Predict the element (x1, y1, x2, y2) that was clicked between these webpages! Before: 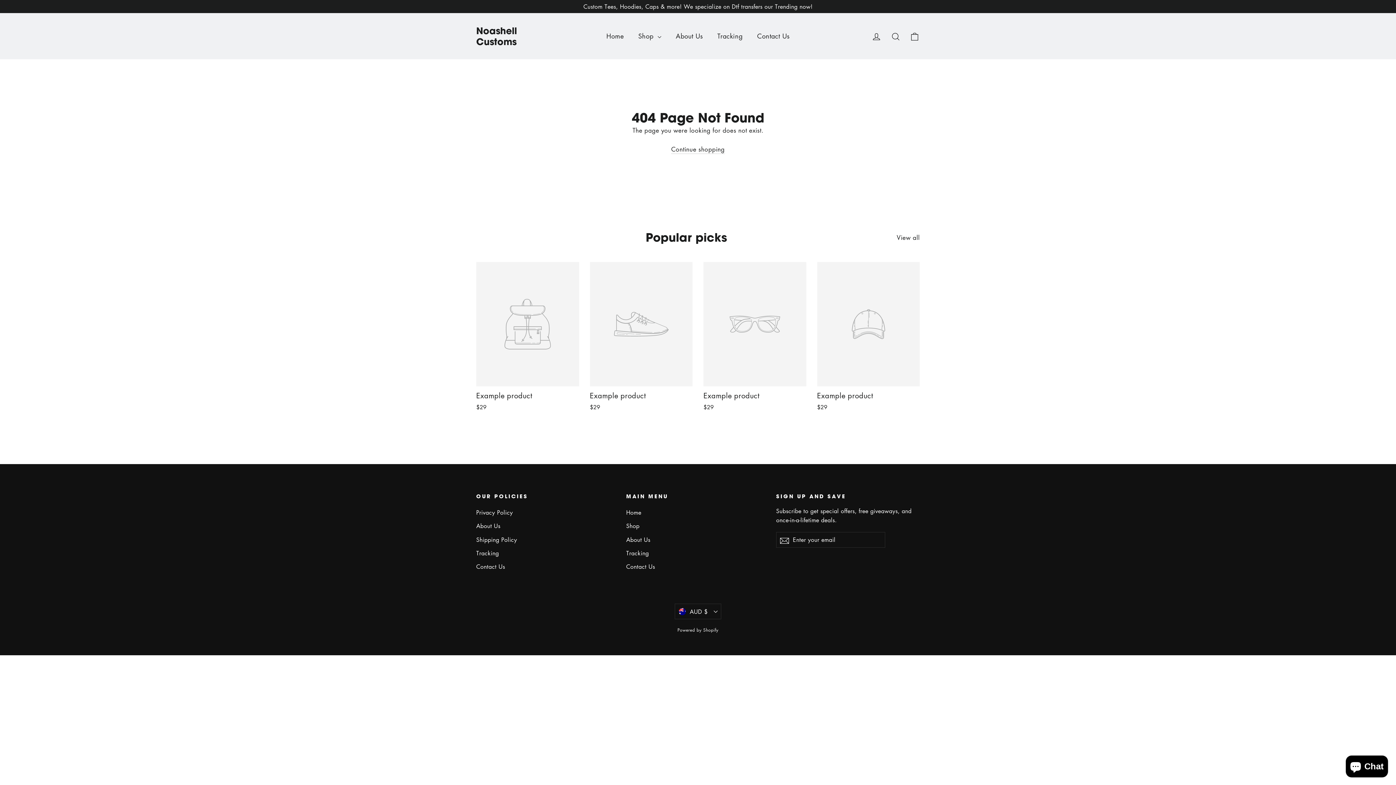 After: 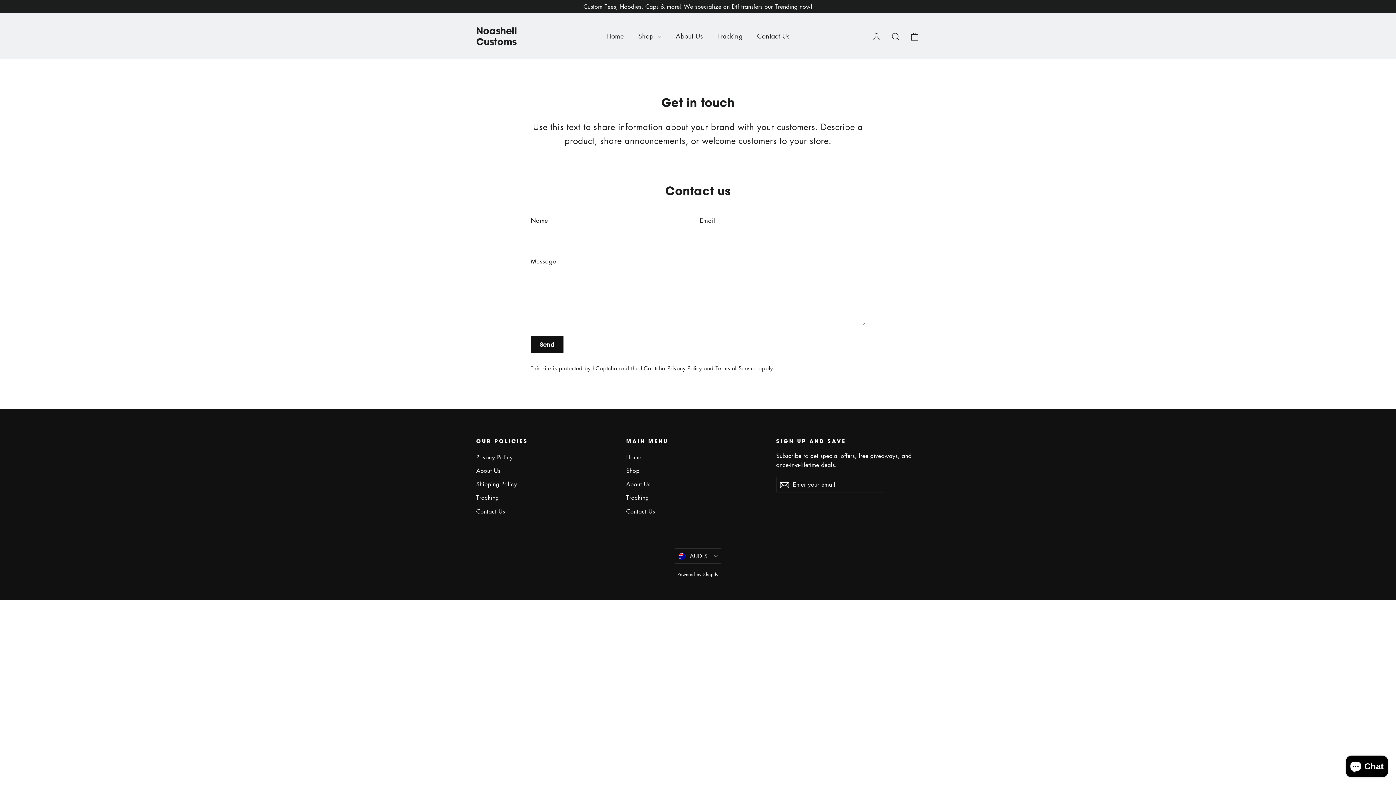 Action: bbox: (476, 561, 615, 573) label: Contact Us